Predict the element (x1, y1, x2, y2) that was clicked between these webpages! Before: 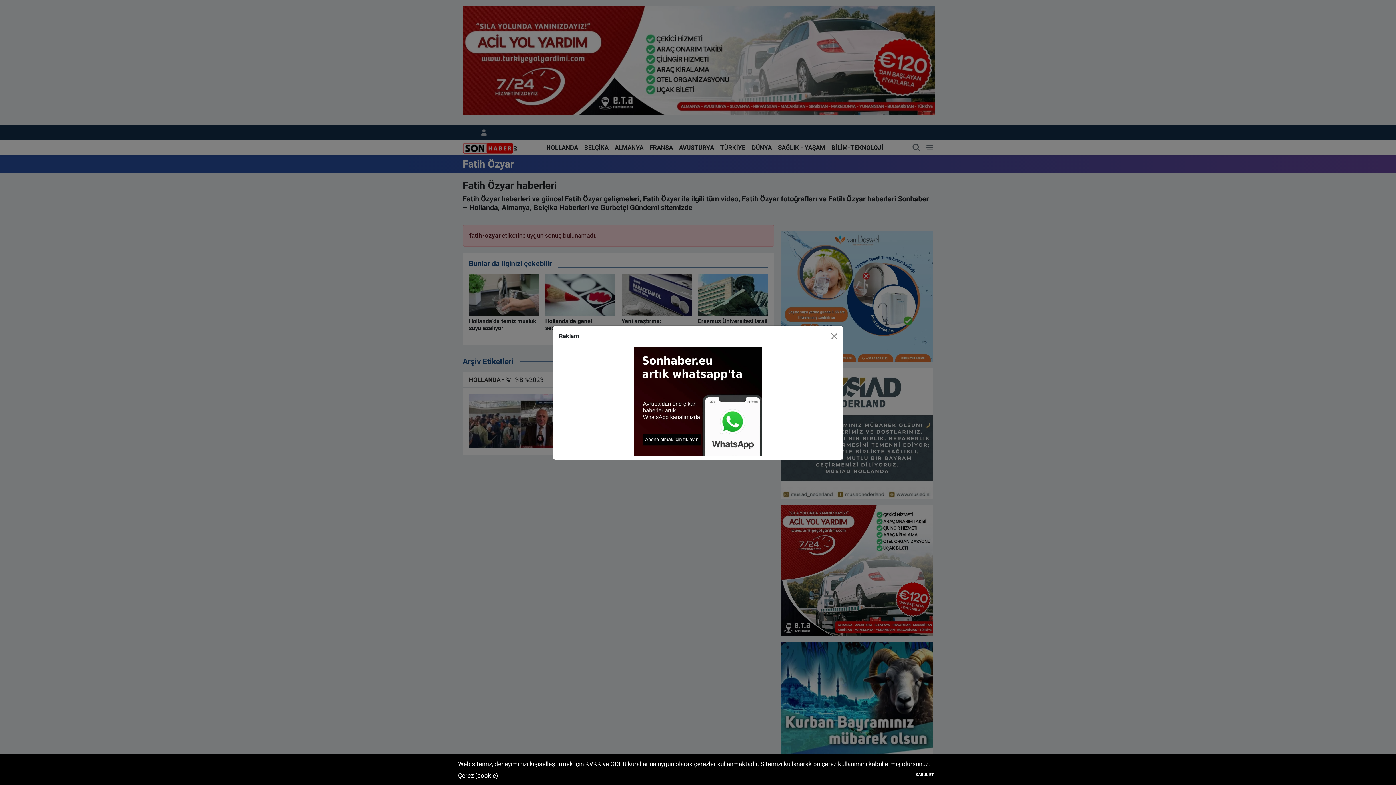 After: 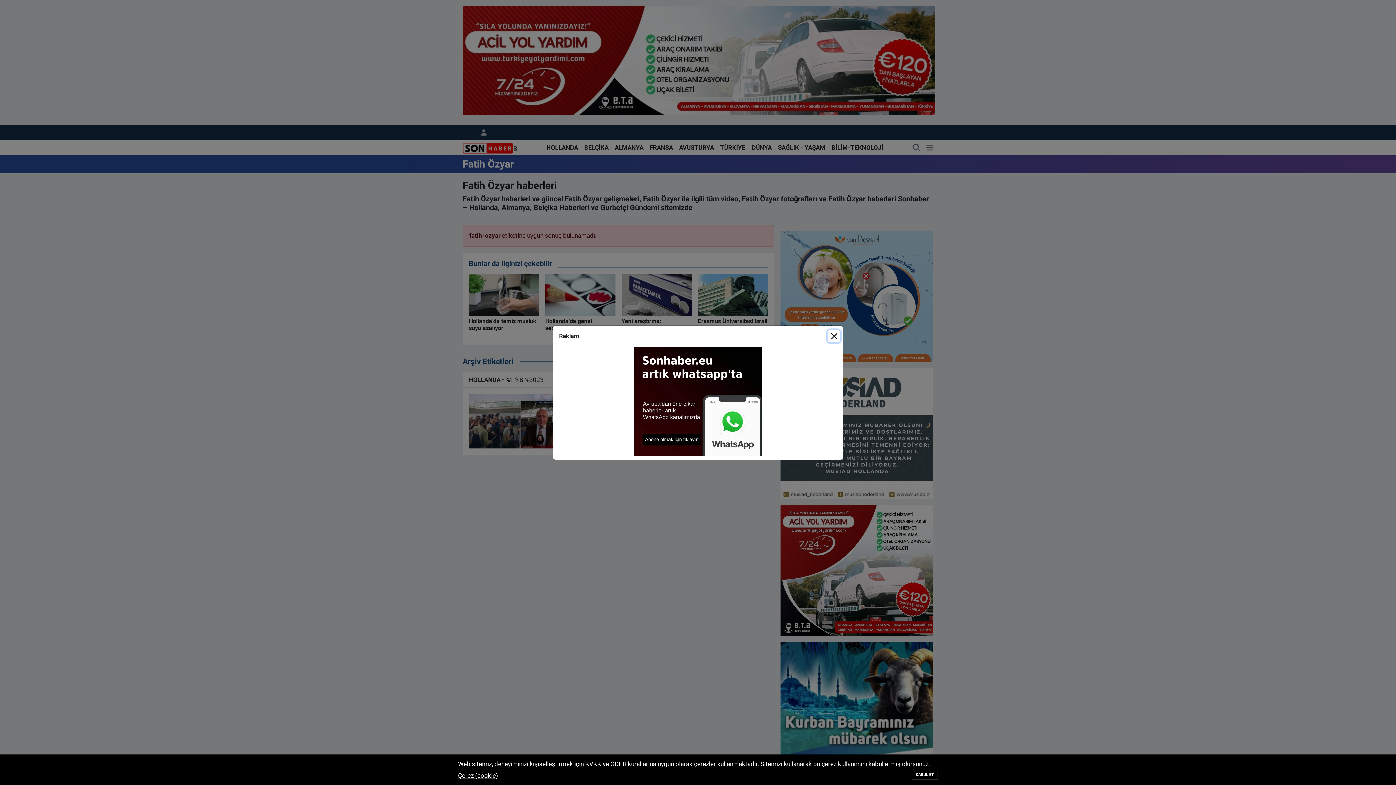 Action: label: Çerez (cookie) bbox: (458, 772, 498, 779)